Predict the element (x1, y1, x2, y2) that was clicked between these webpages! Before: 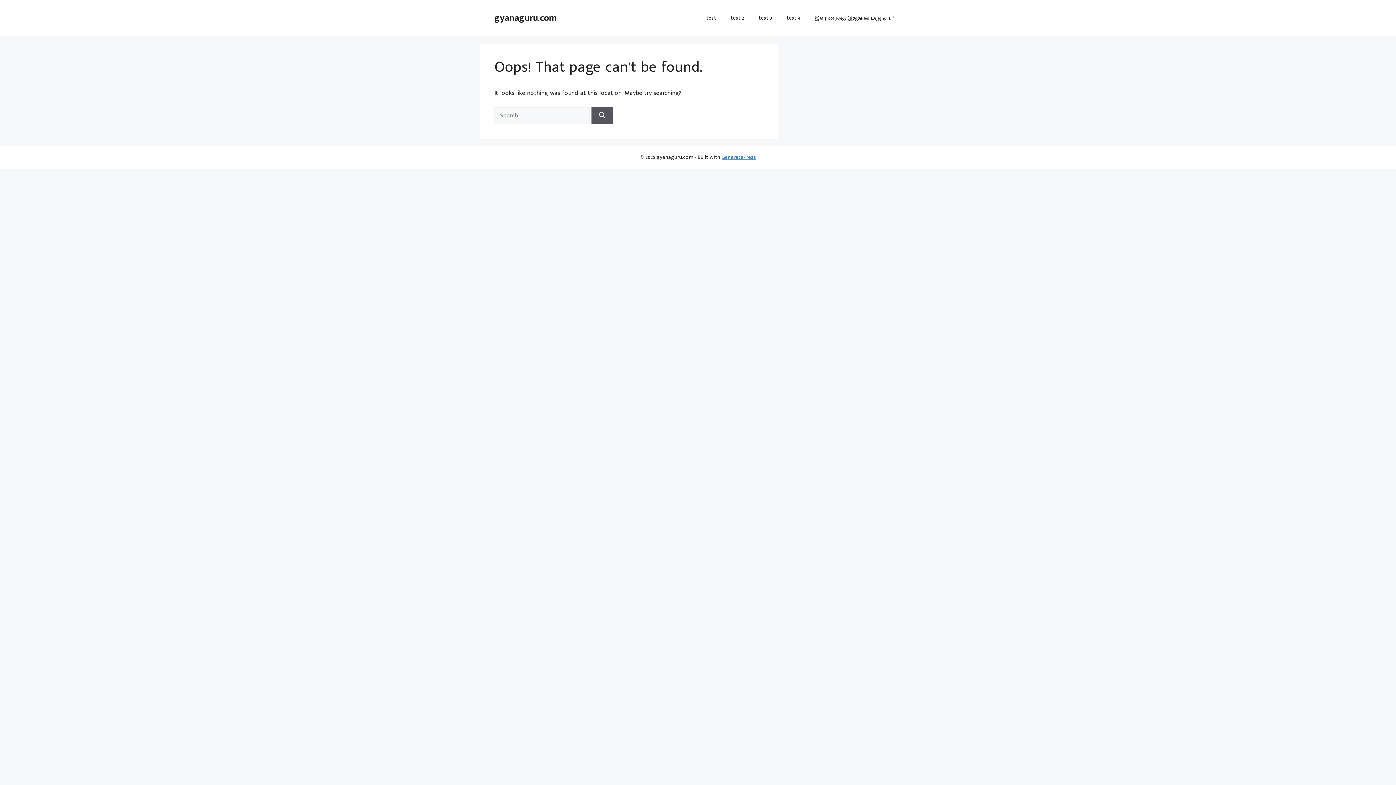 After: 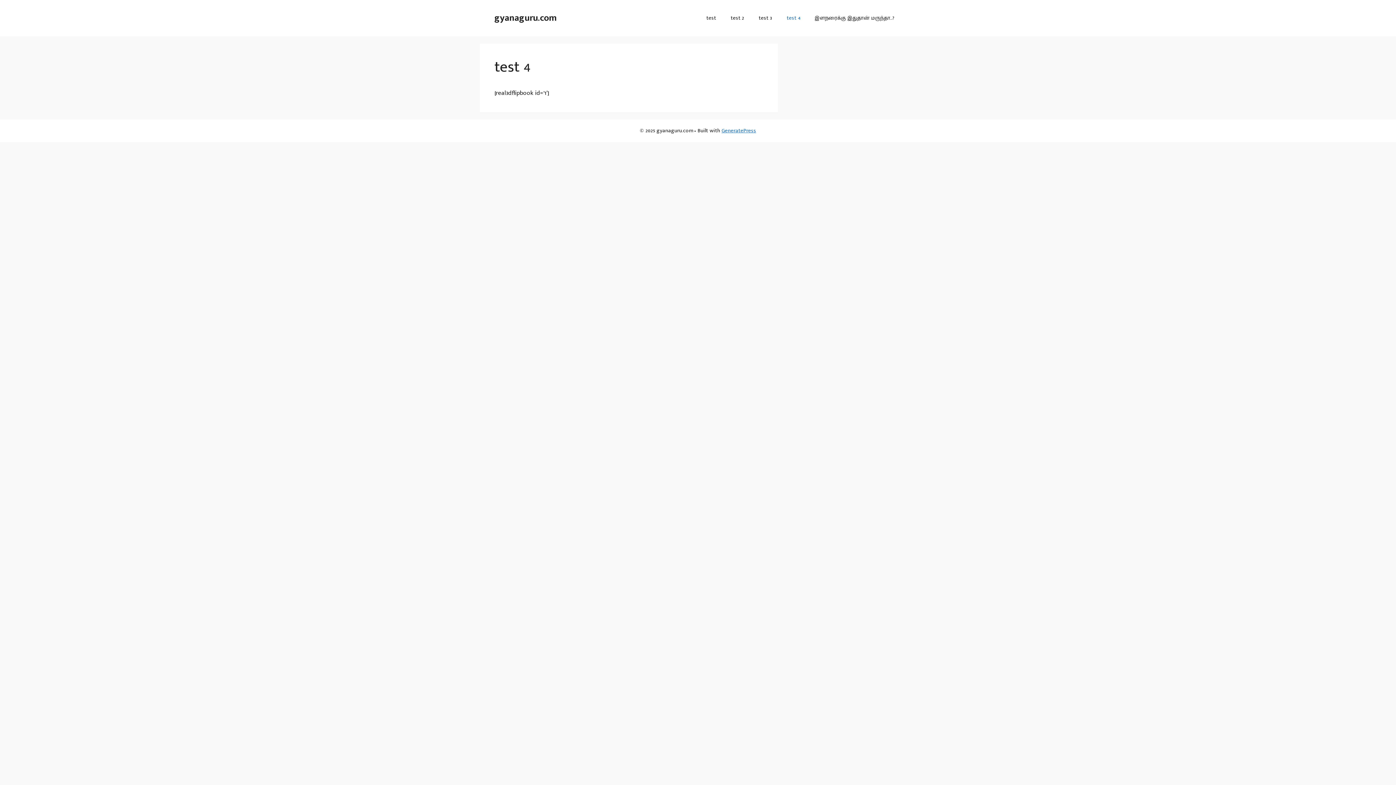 Action: bbox: (779, 7, 807, 29) label: test 4